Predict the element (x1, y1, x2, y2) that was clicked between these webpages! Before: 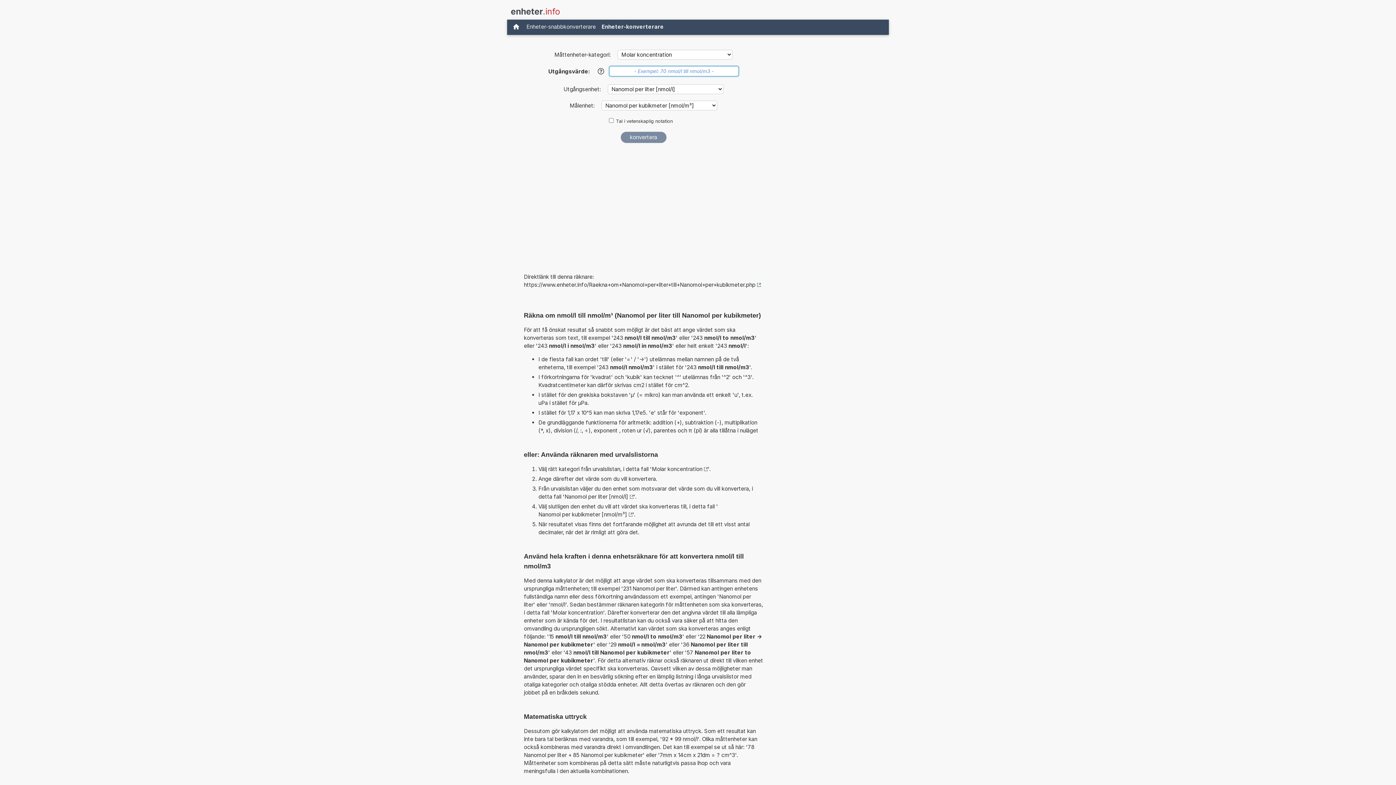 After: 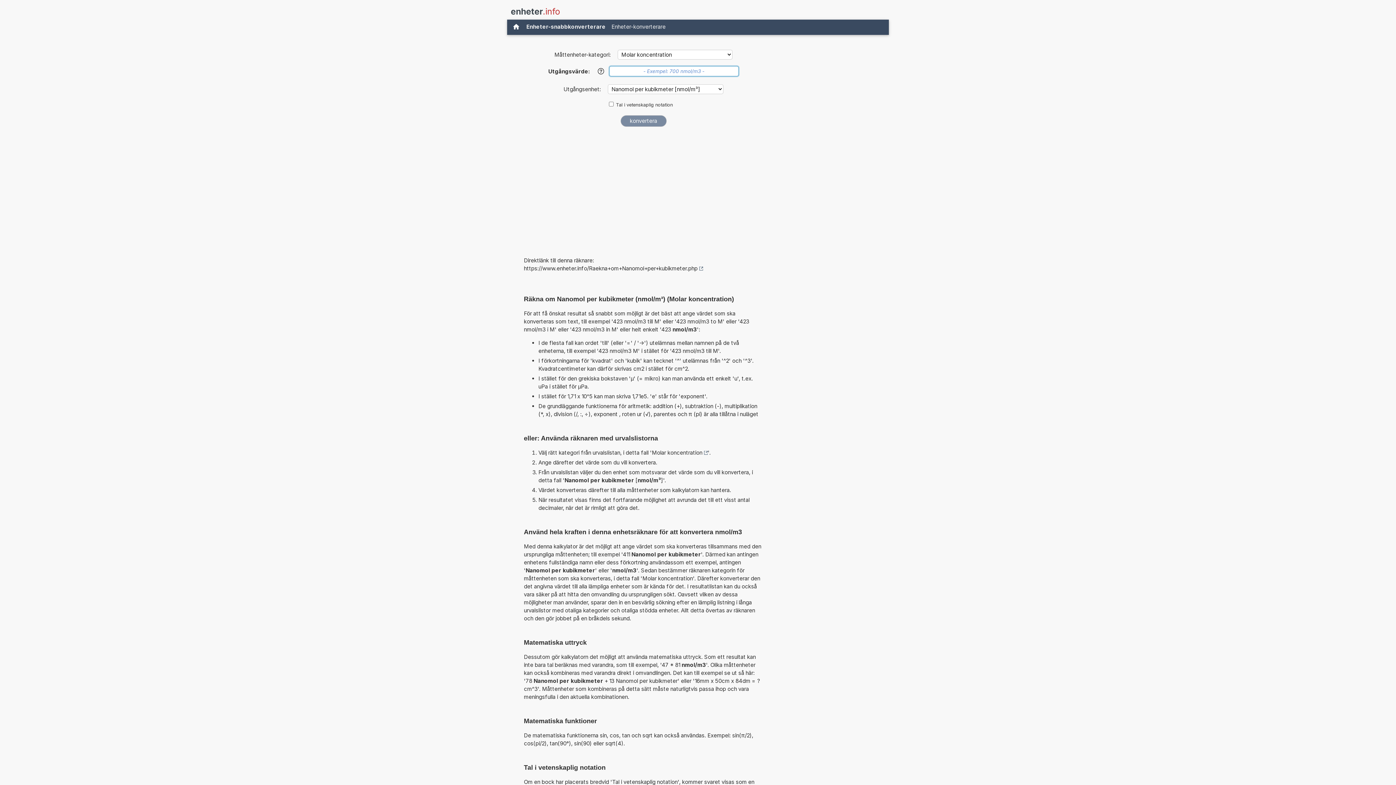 Action: bbox: (538, 510, 632, 518) label: Nanomol per kubikmeter [nmol/m³]